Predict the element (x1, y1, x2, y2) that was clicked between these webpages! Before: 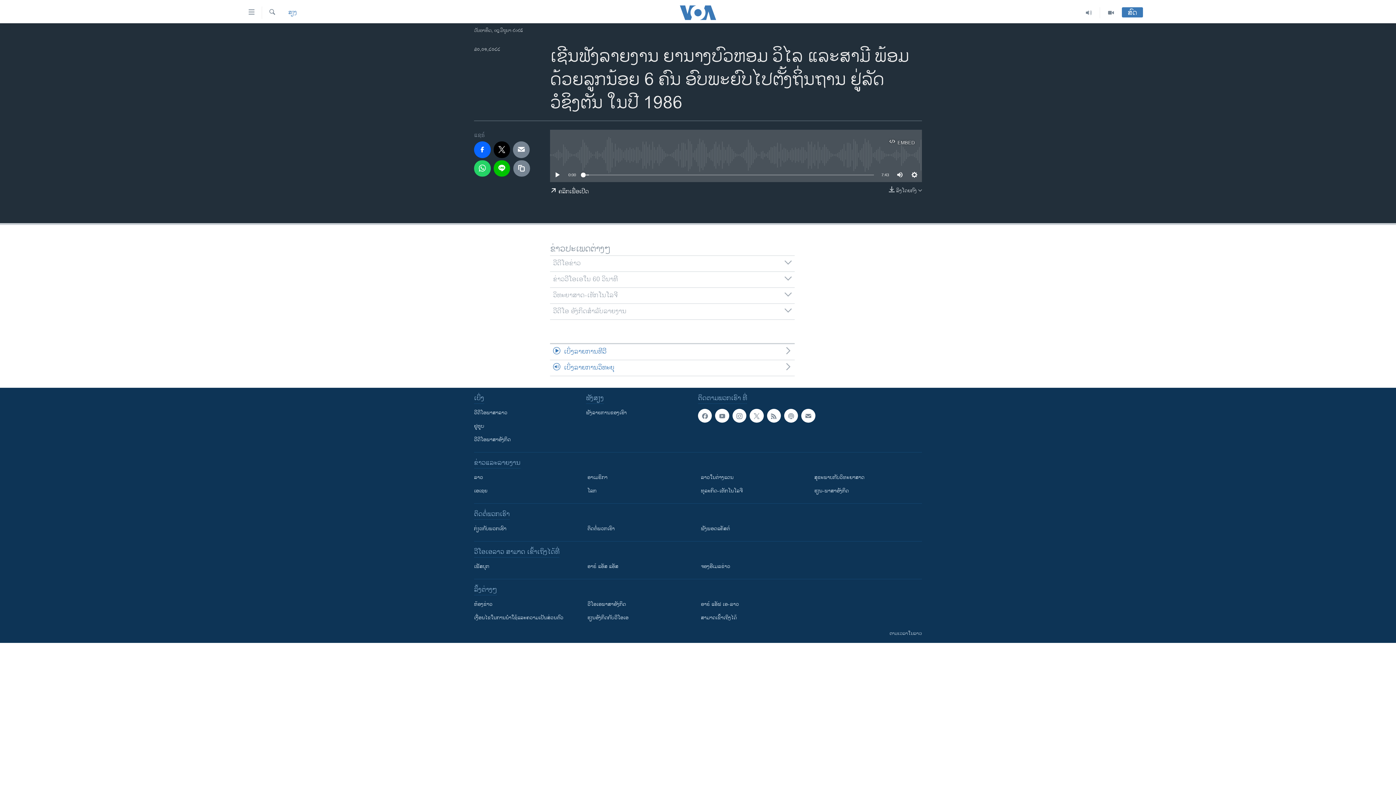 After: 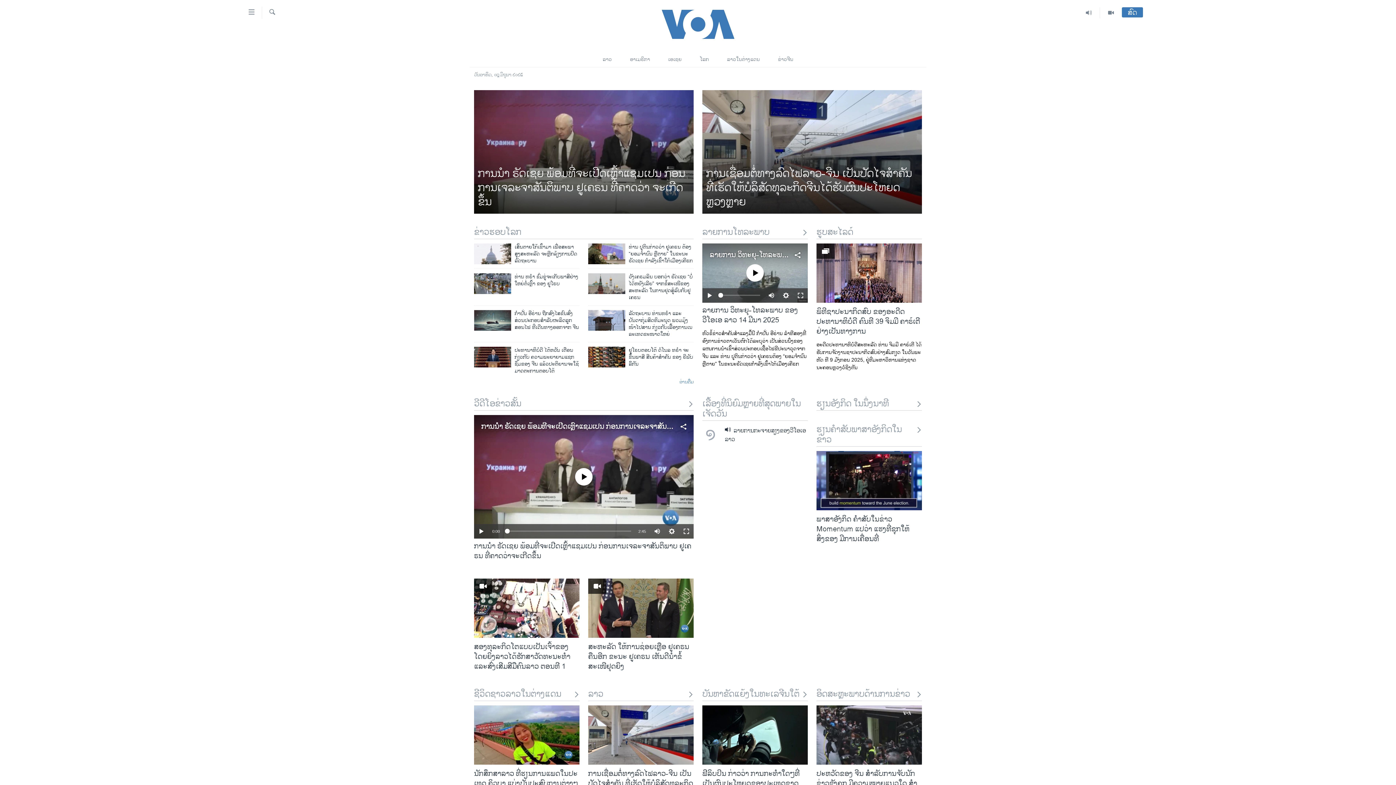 Action: bbox: (288, 8, 297, 16) label: ສຽງ